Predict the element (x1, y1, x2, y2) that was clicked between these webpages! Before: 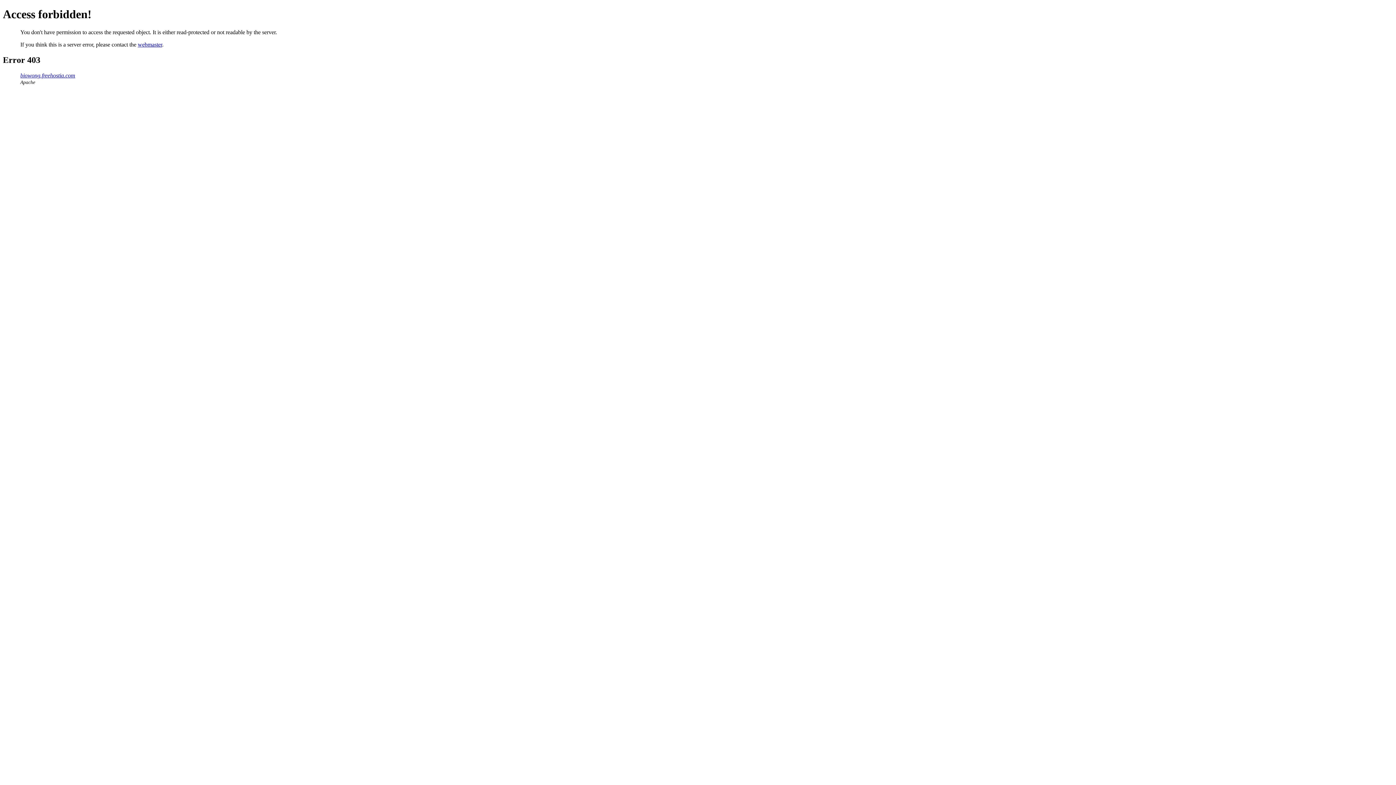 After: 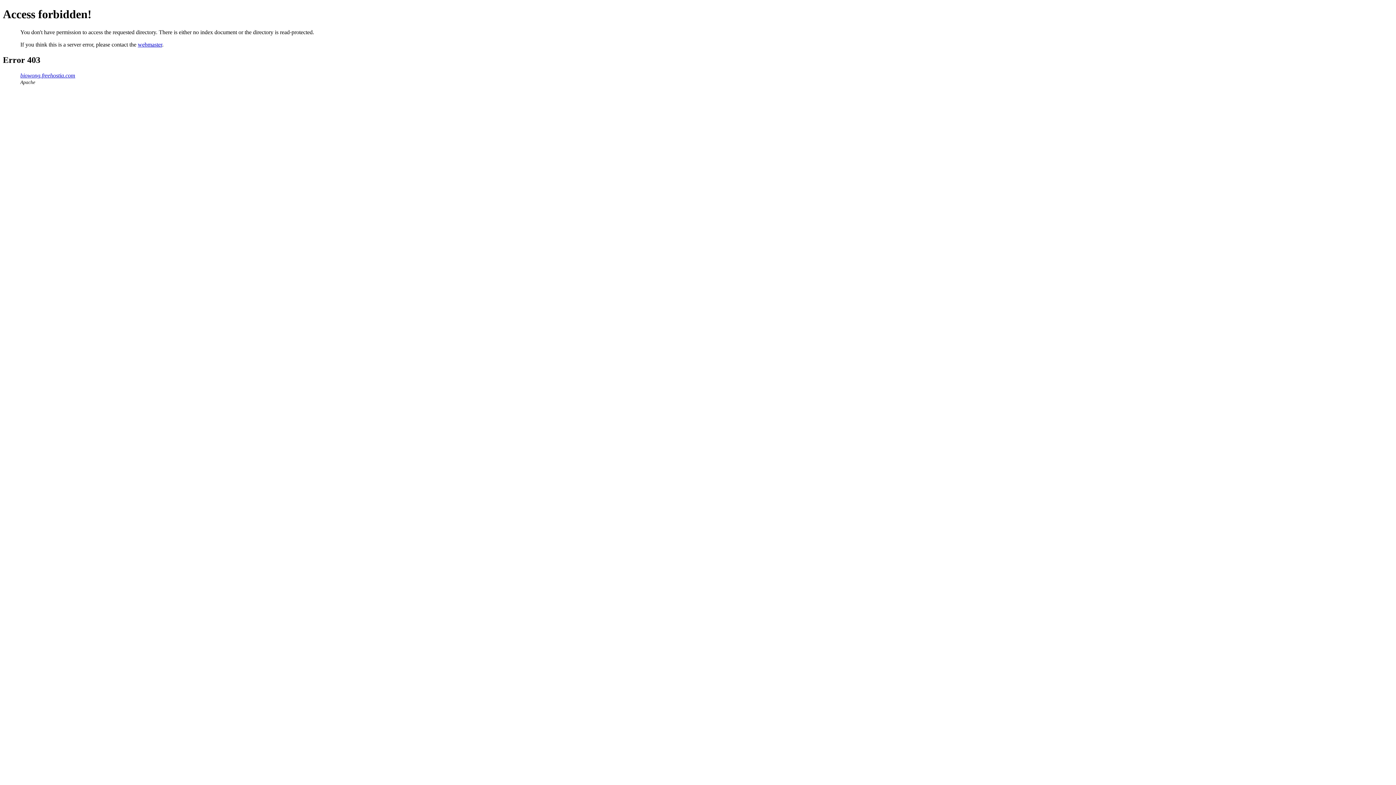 Action: label: biowong.freehostia.com bbox: (20, 72, 75, 78)